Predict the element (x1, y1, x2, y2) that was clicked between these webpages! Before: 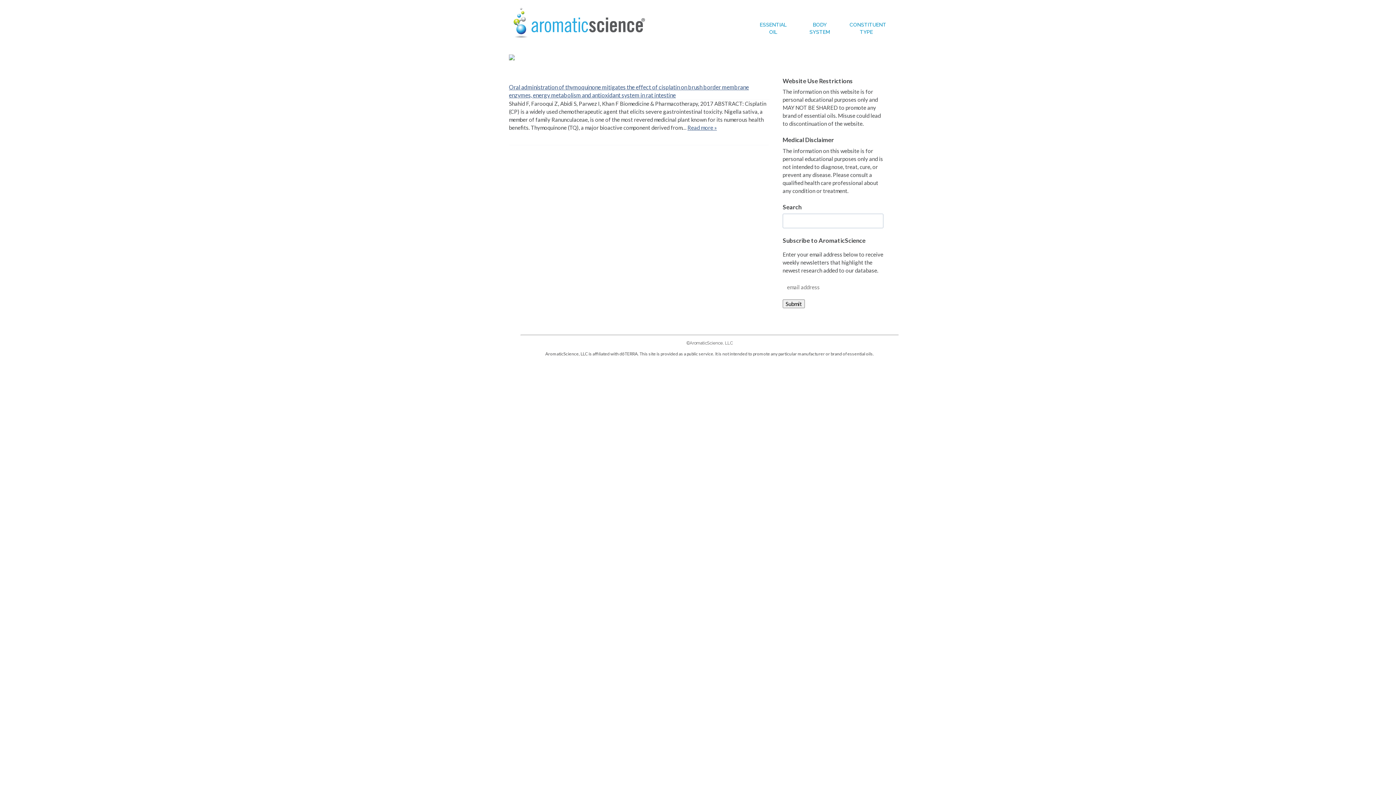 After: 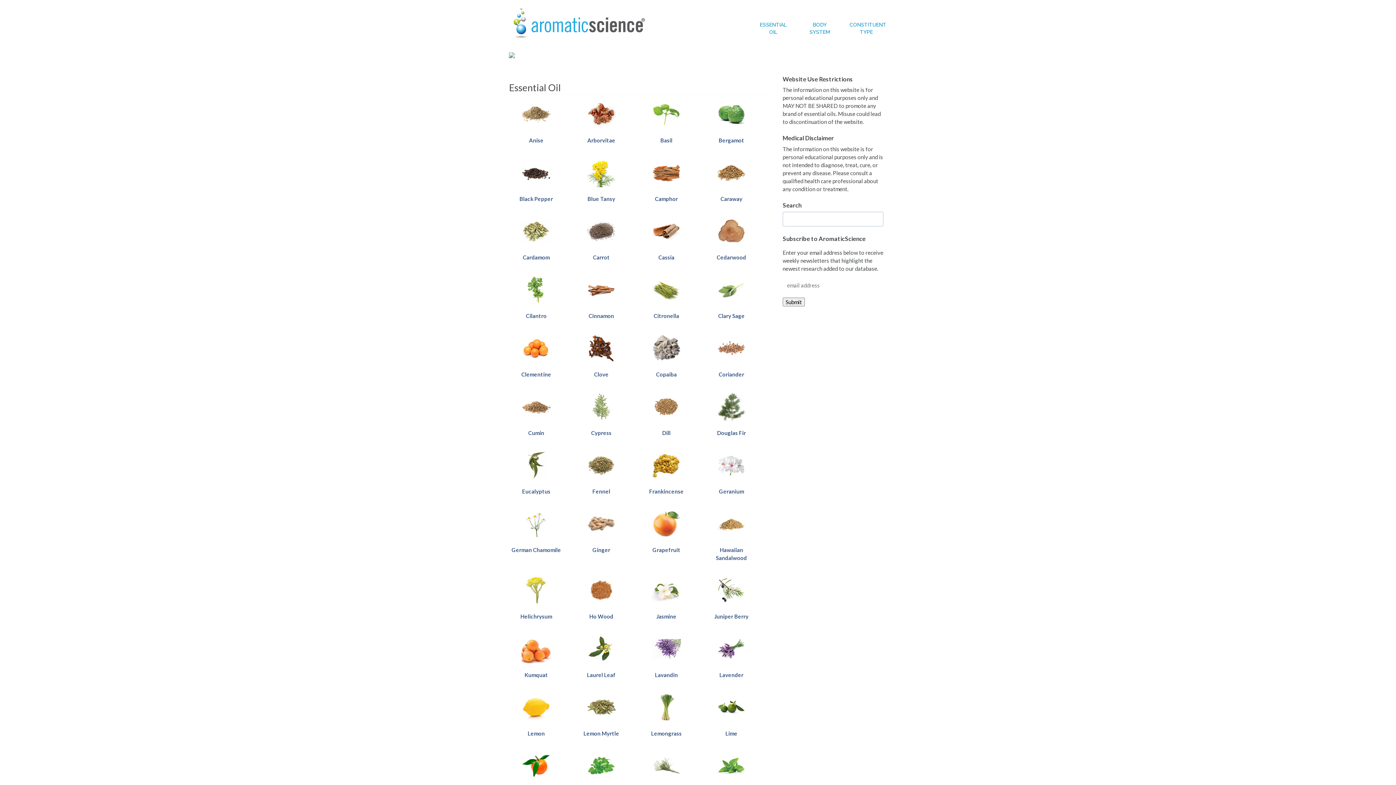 Action: bbox: (756, 15, 790, 35) label: ESSENTIAL OIL